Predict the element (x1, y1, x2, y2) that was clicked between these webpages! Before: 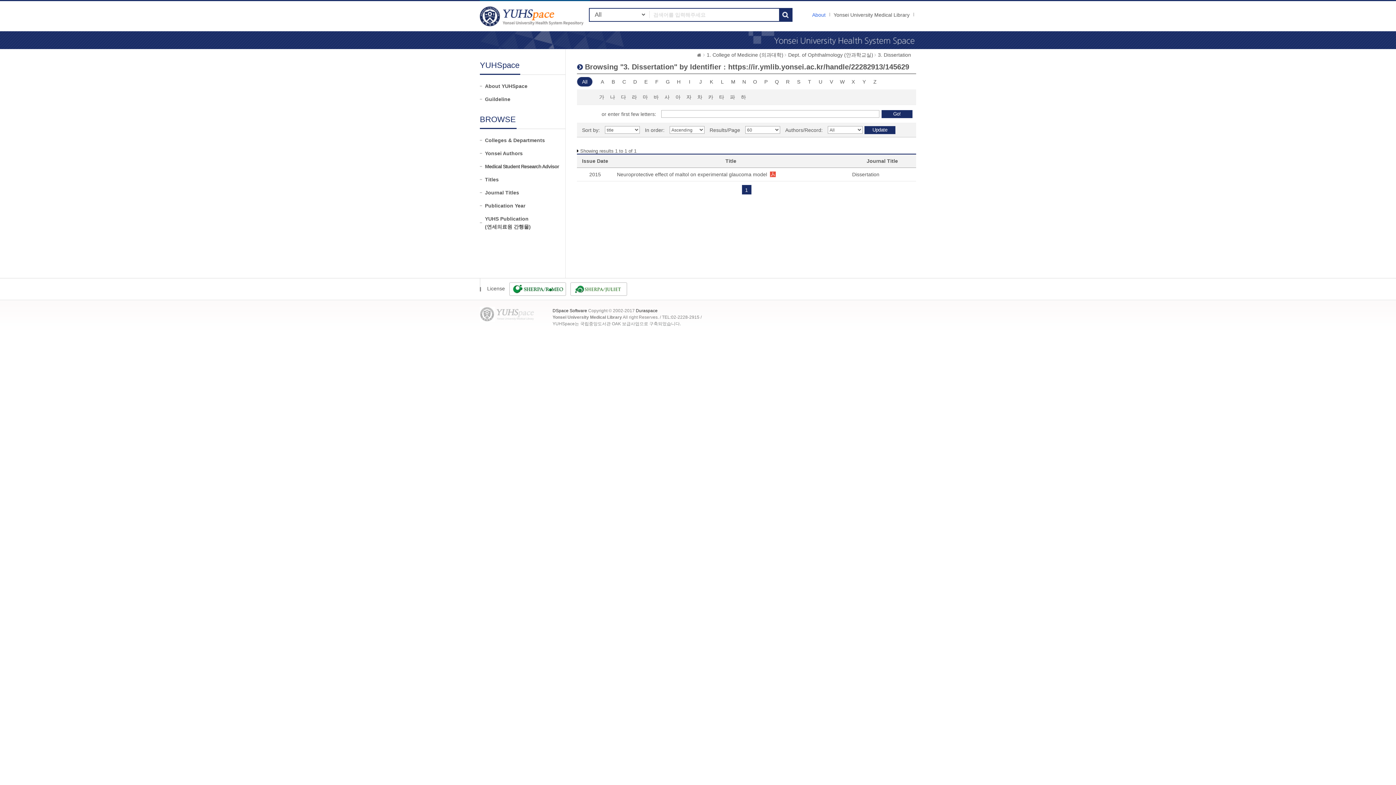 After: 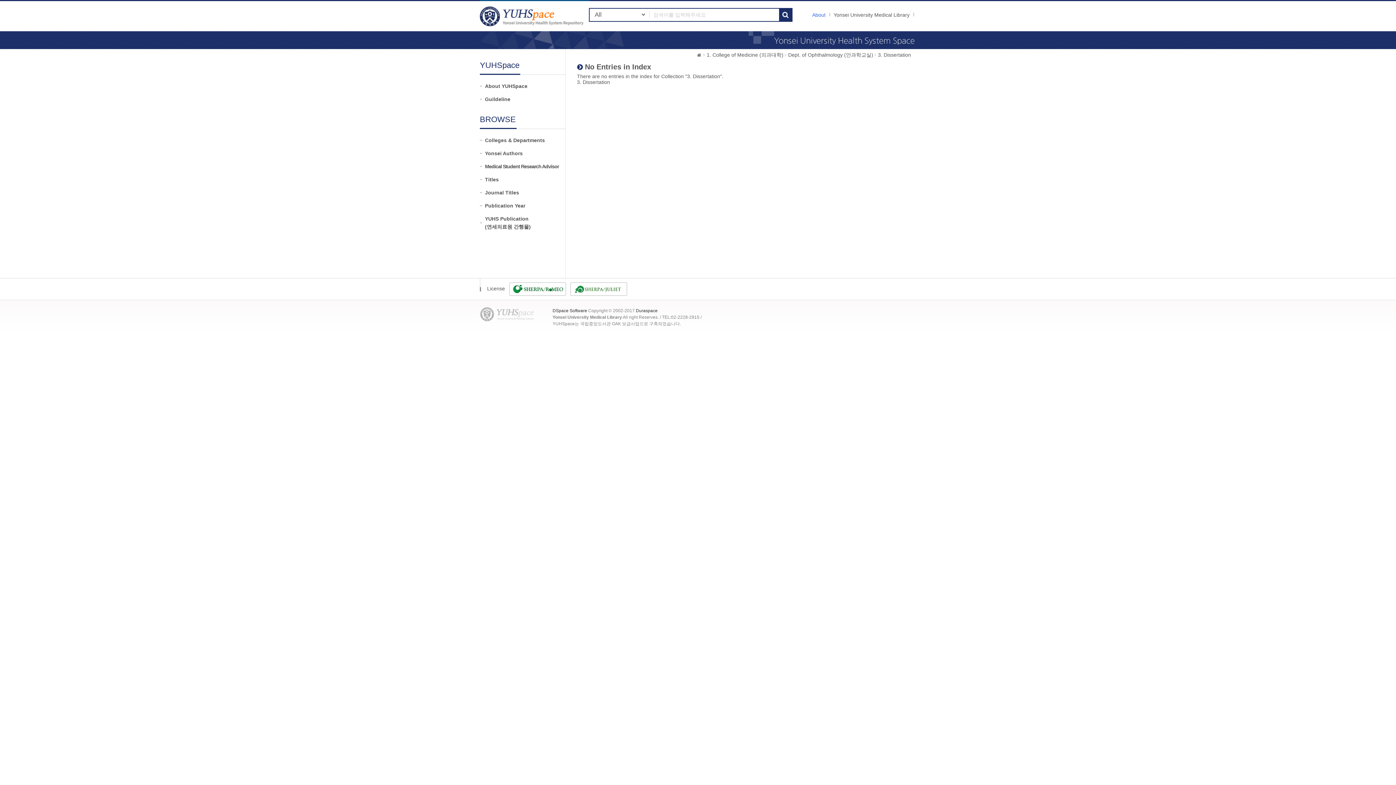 Action: label: S bbox: (794, 77, 803, 86)